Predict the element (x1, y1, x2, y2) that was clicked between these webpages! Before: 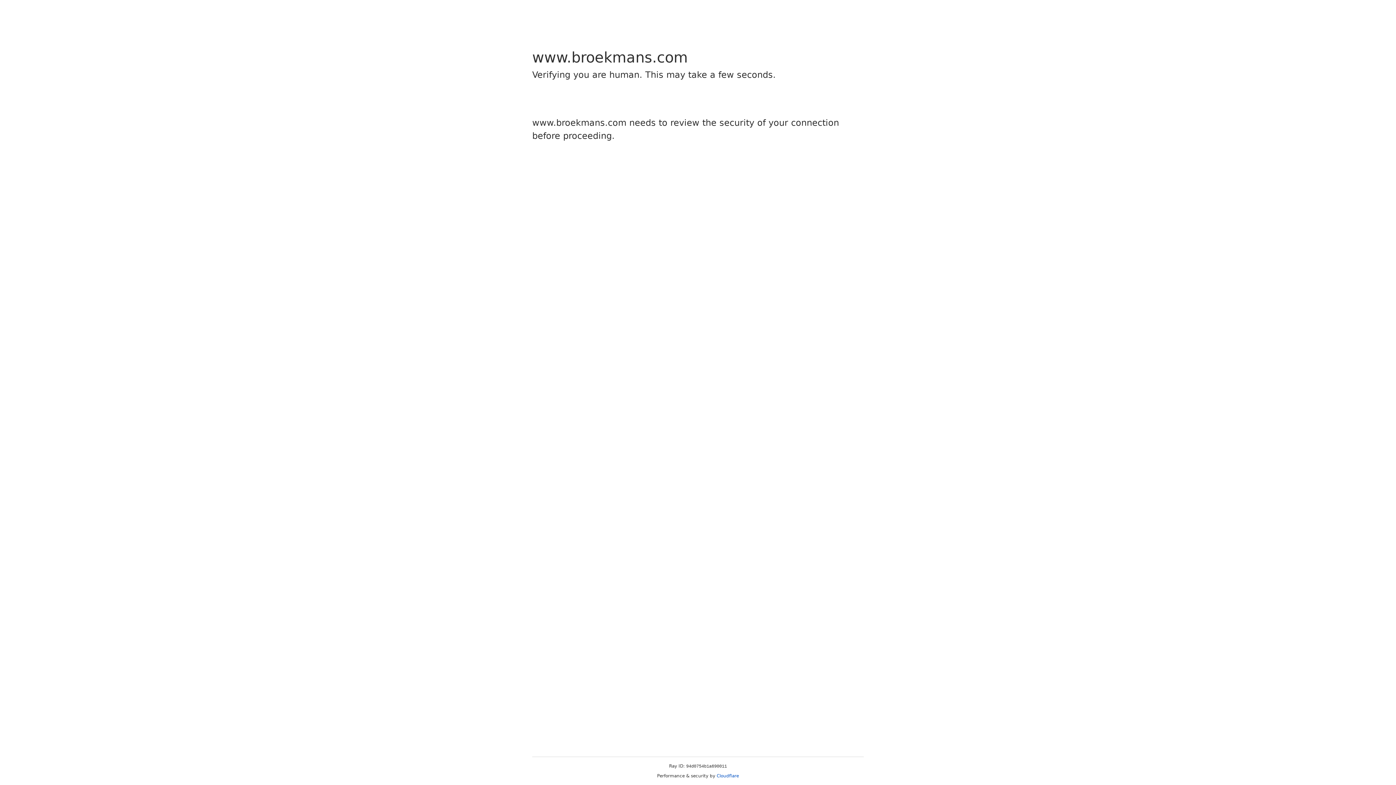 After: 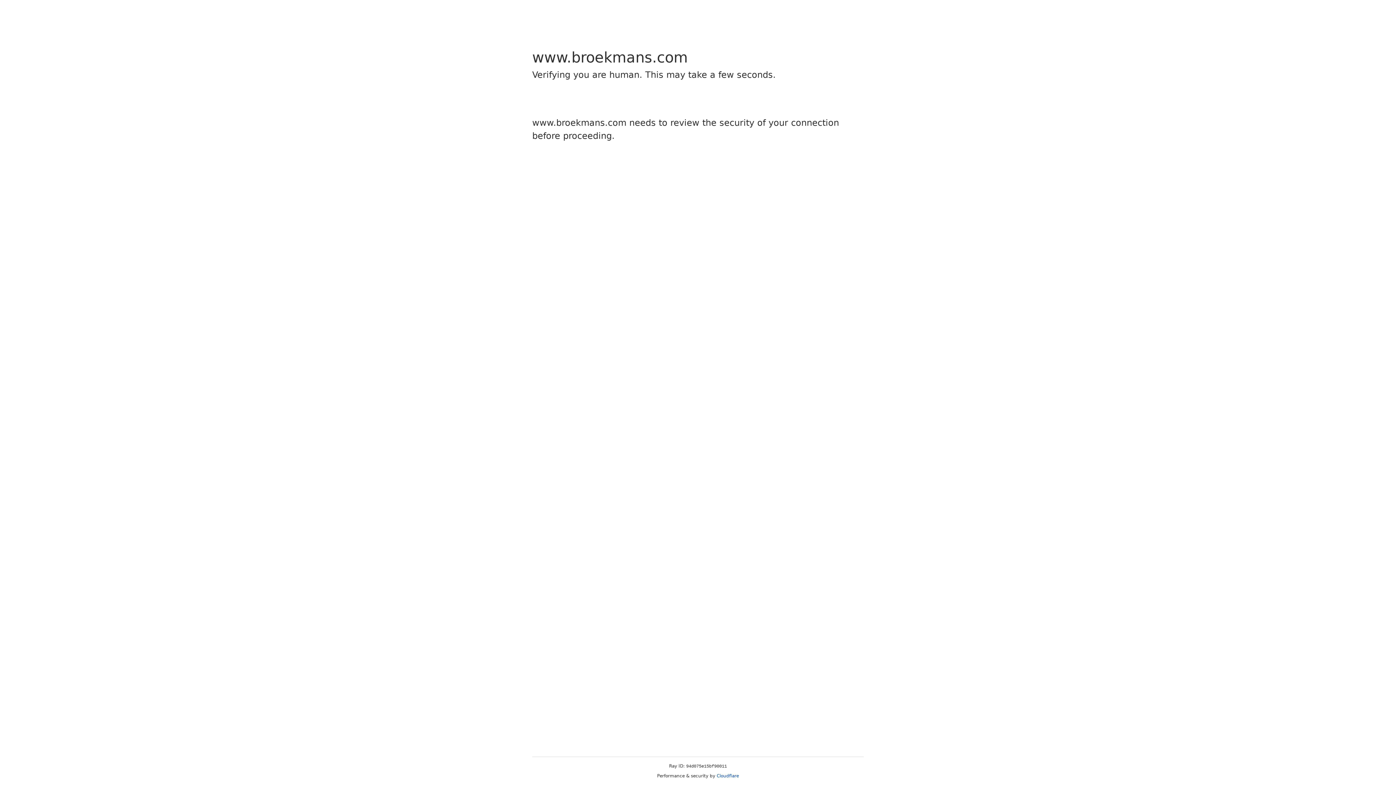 Action: bbox: (716, 773, 739, 778) label: Cloudflare